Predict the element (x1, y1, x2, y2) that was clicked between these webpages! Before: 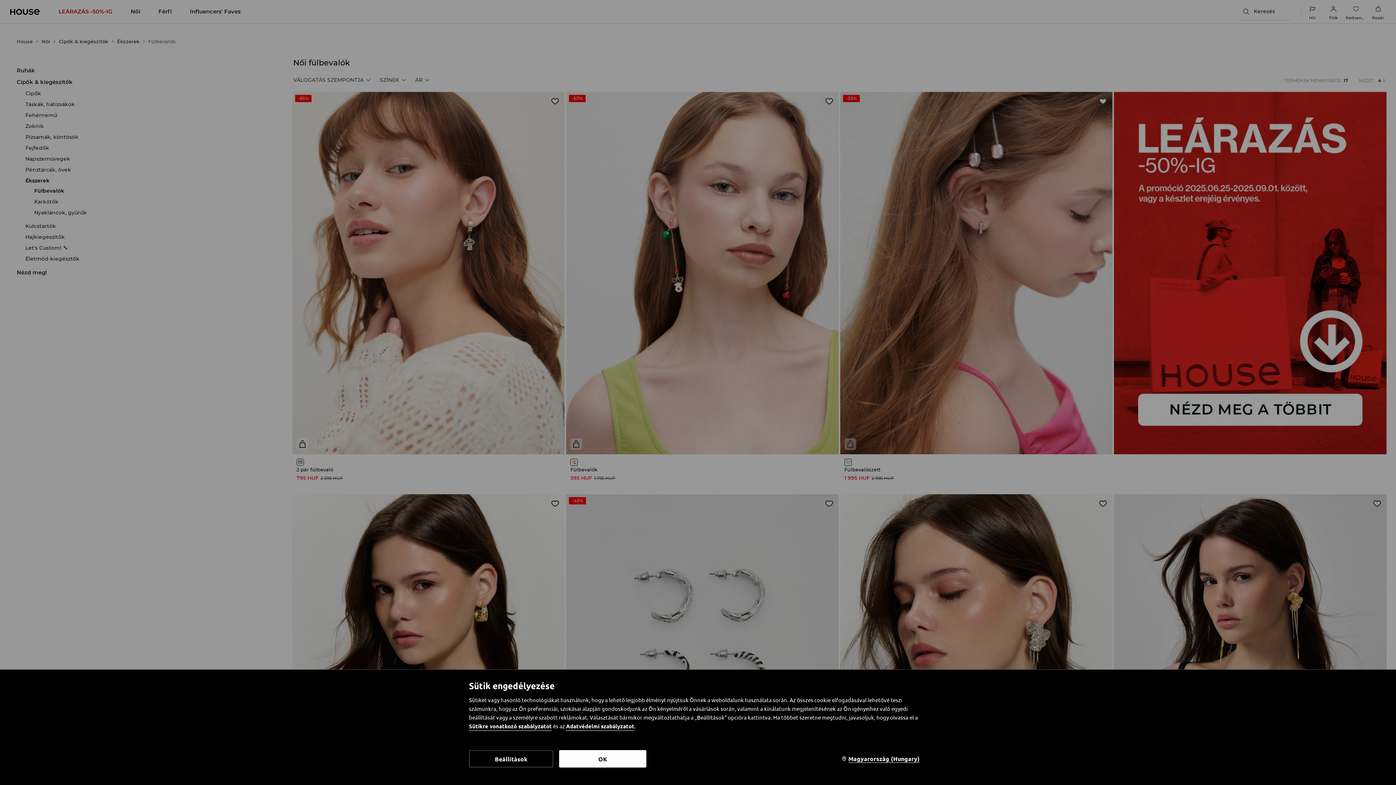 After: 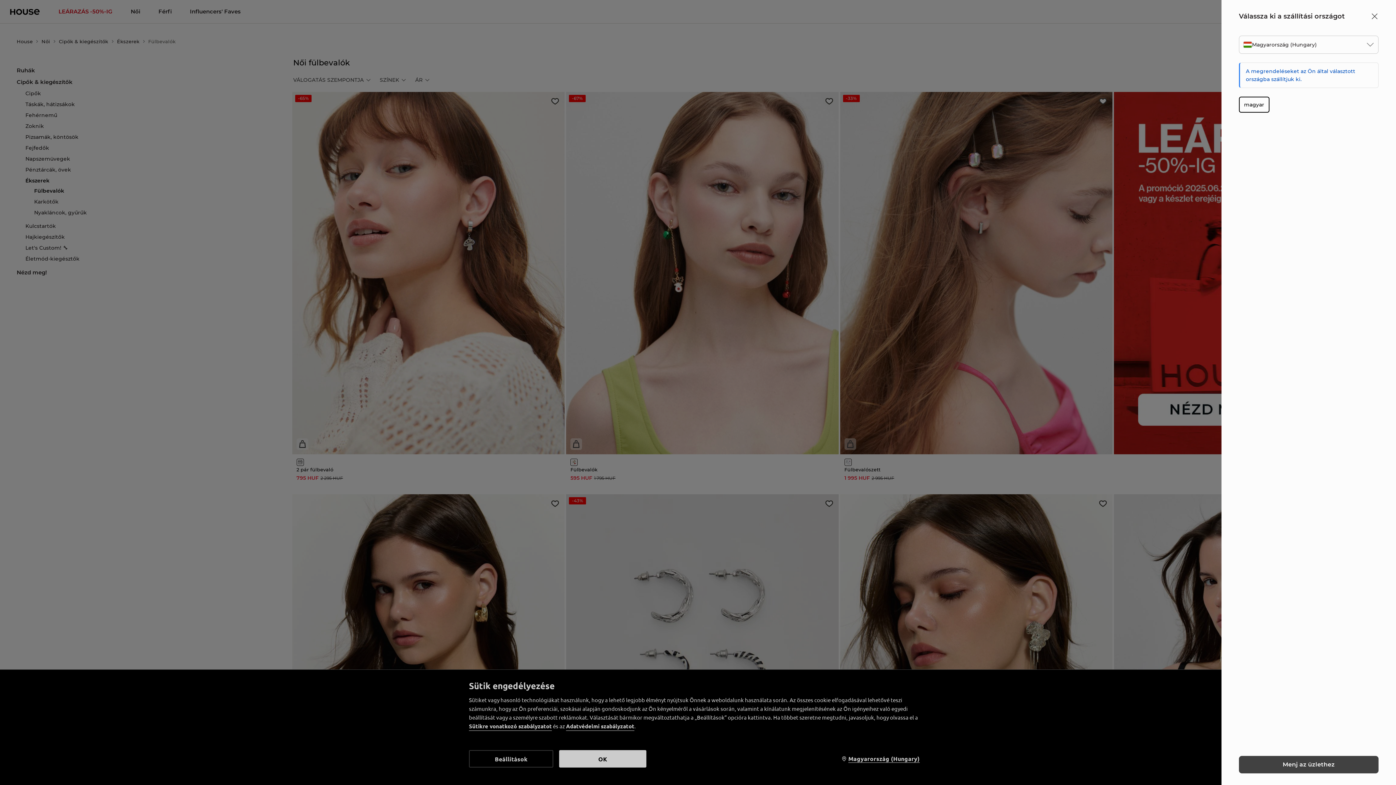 Action: bbox: (834, 750, 927, 768) label: Magyarország (Hungary)